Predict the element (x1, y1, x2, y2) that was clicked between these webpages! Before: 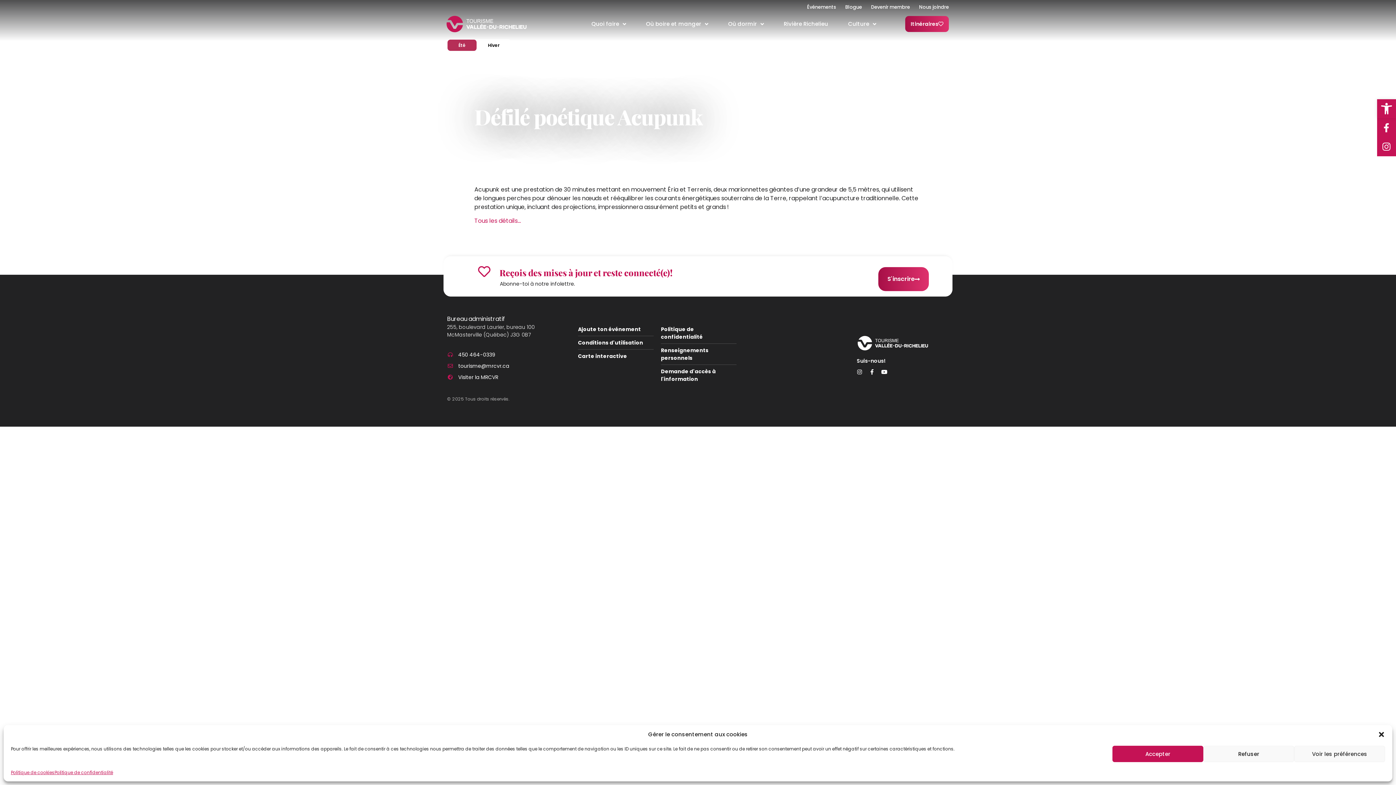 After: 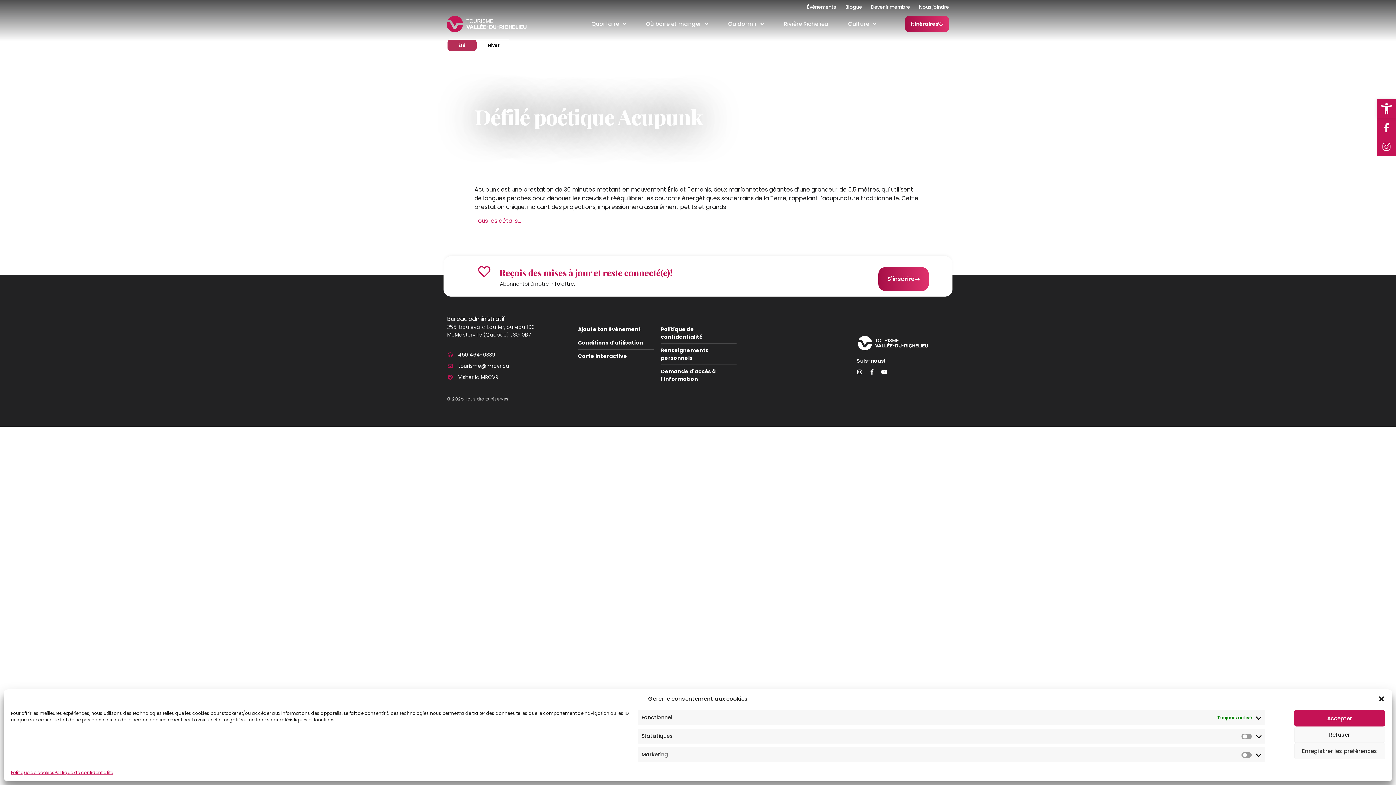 Action: bbox: (1294, 746, 1385, 762) label: Voir les préférences